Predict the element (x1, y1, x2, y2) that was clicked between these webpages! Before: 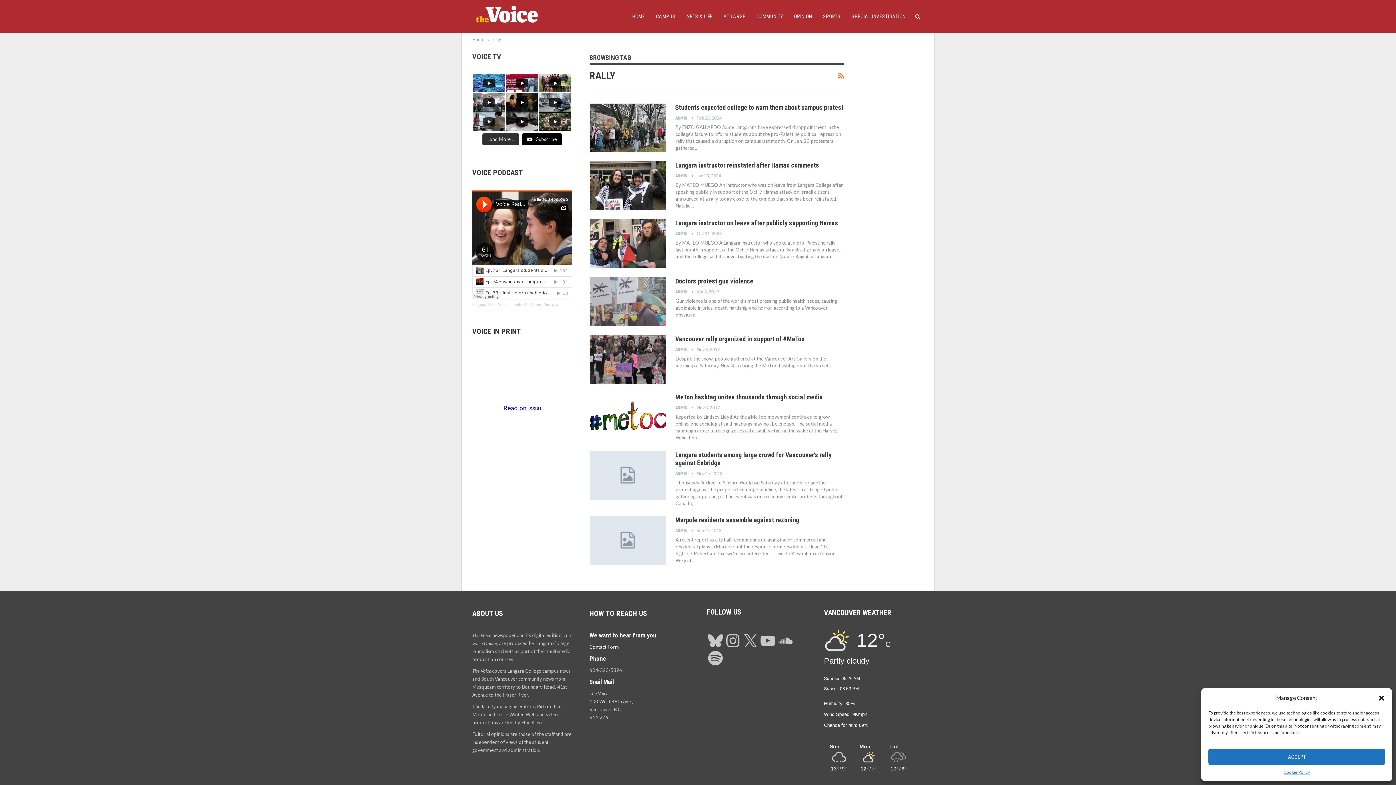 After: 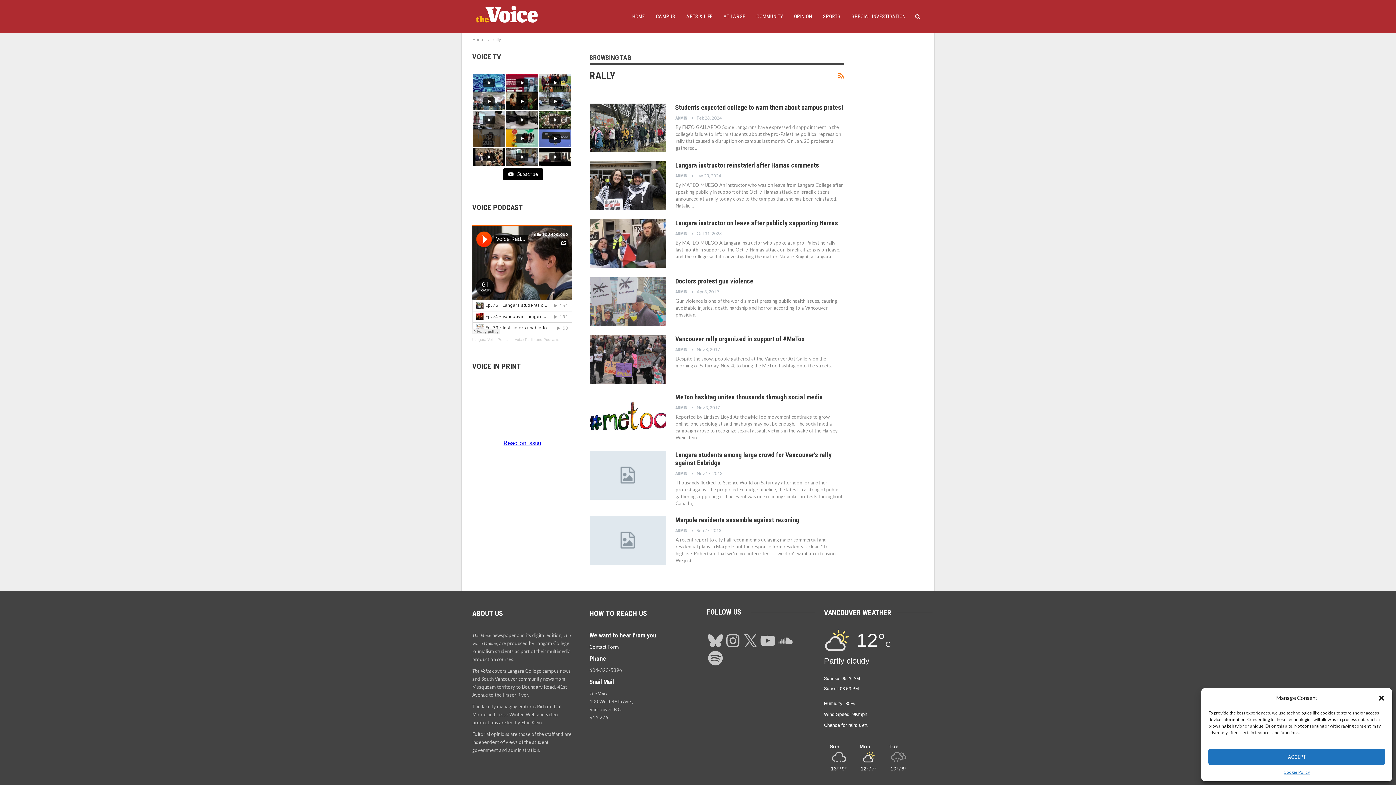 Action: label: Load More... bbox: (482, 133, 519, 145)